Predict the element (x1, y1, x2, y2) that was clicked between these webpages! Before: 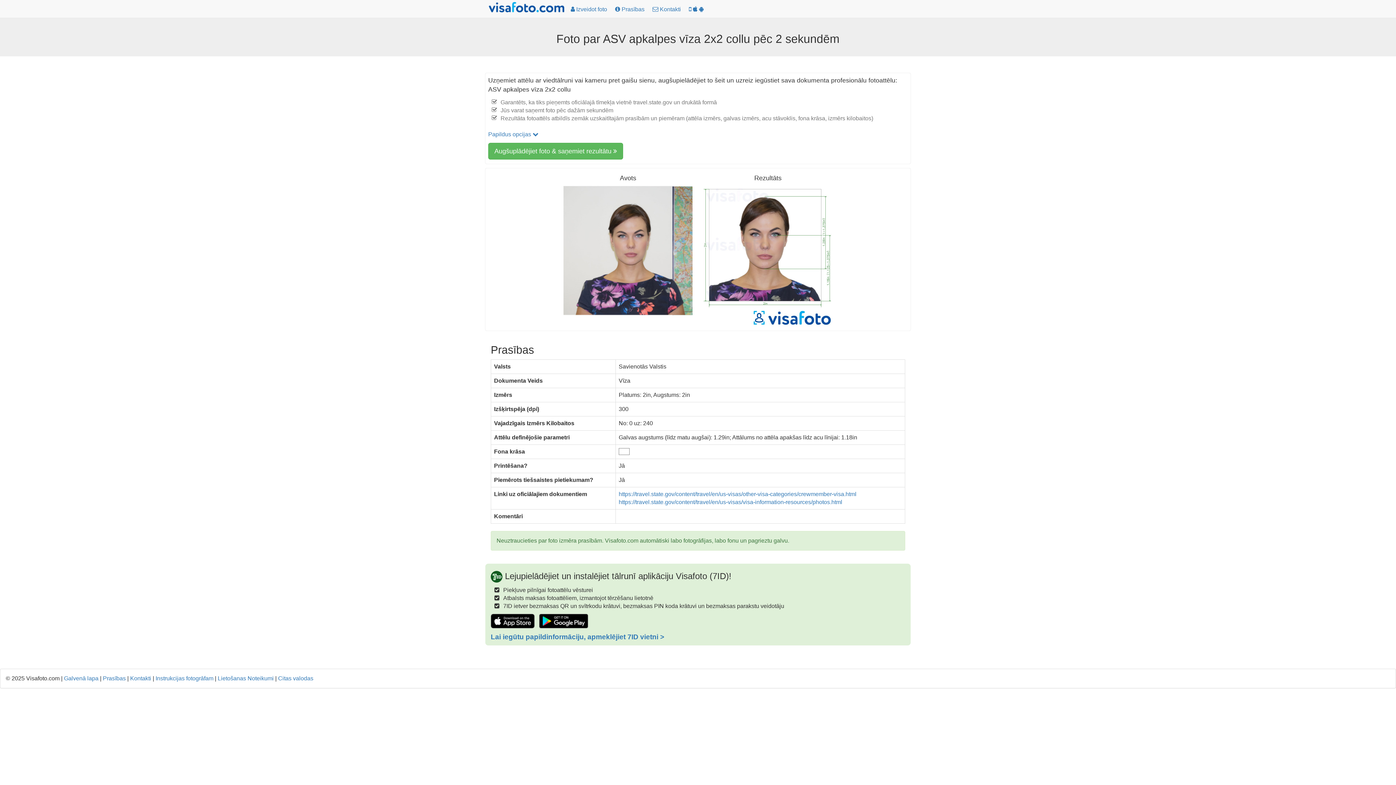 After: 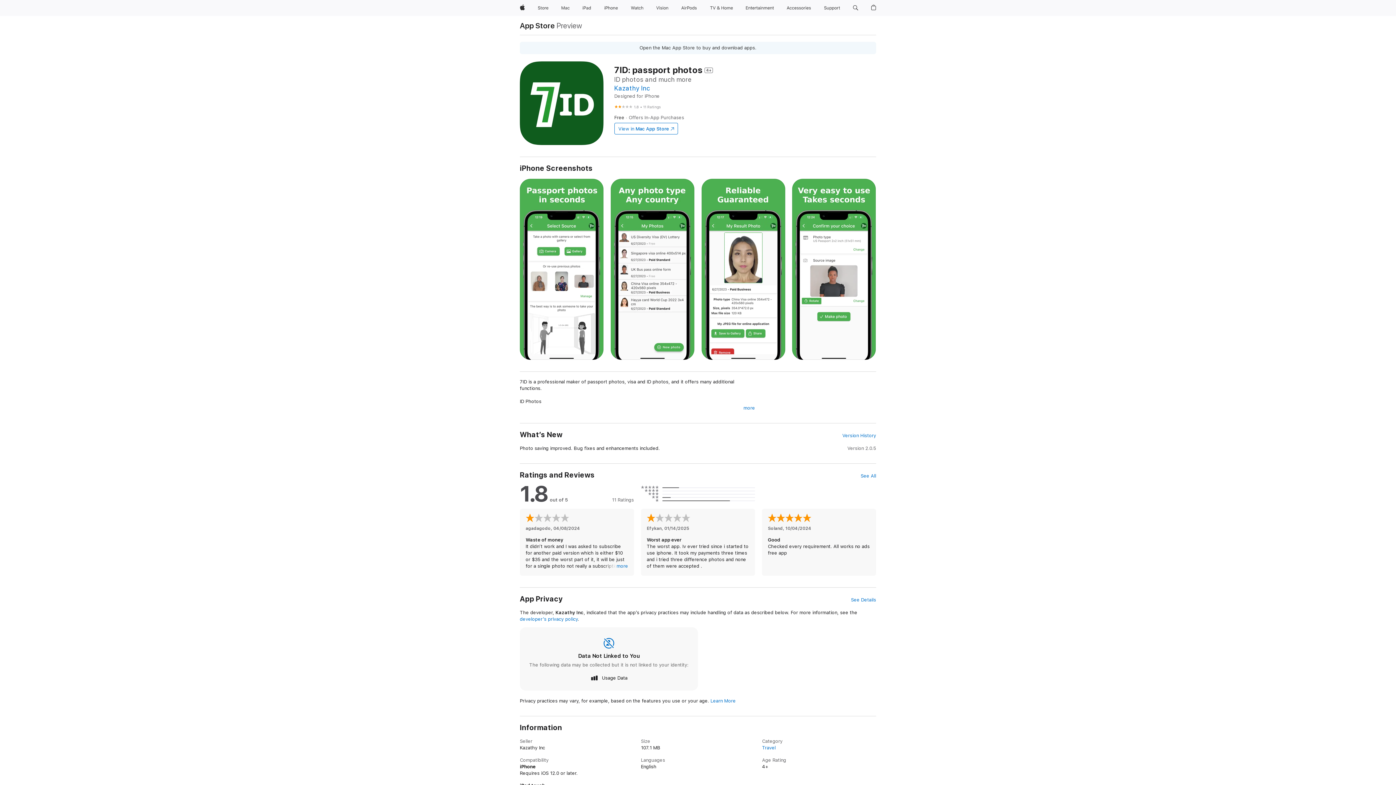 Action: bbox: (490, 617, 534, 624)